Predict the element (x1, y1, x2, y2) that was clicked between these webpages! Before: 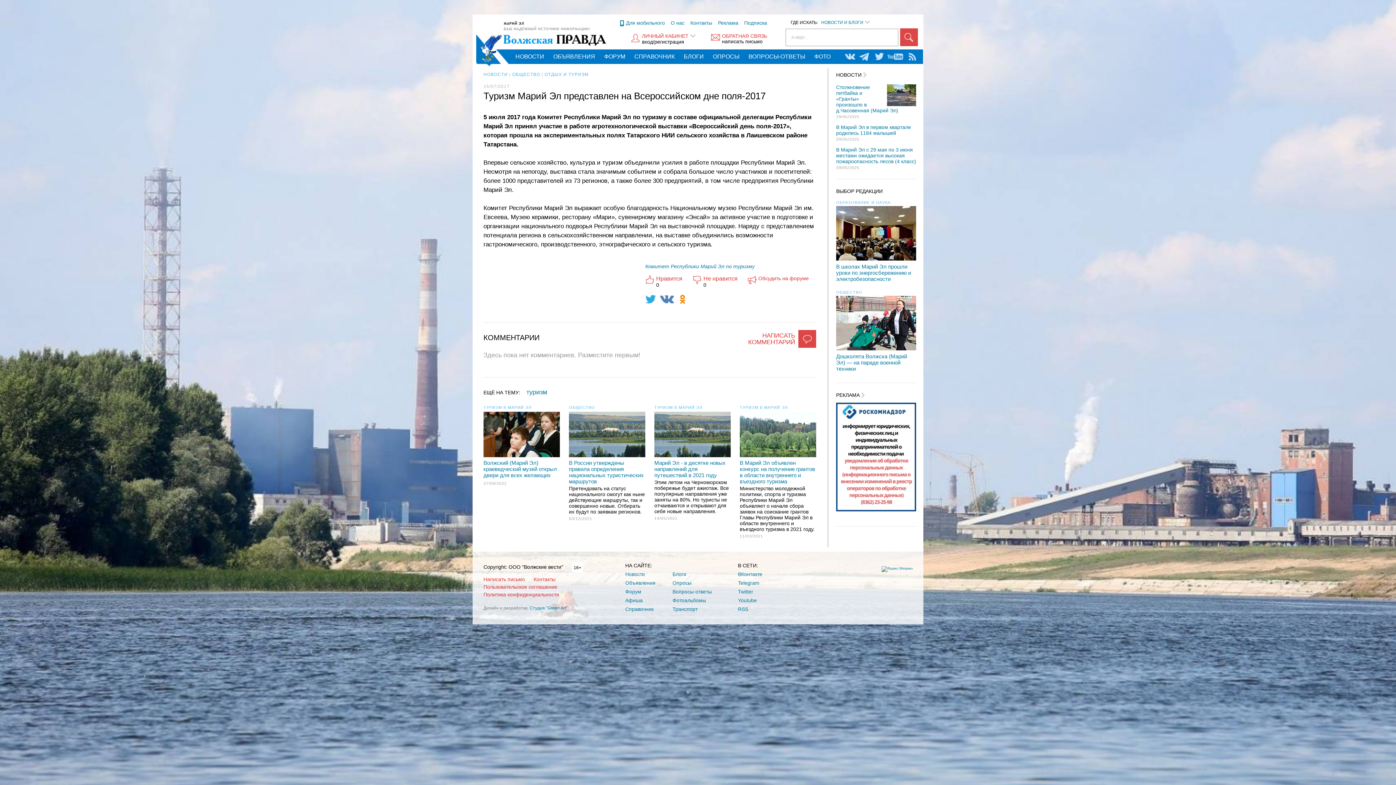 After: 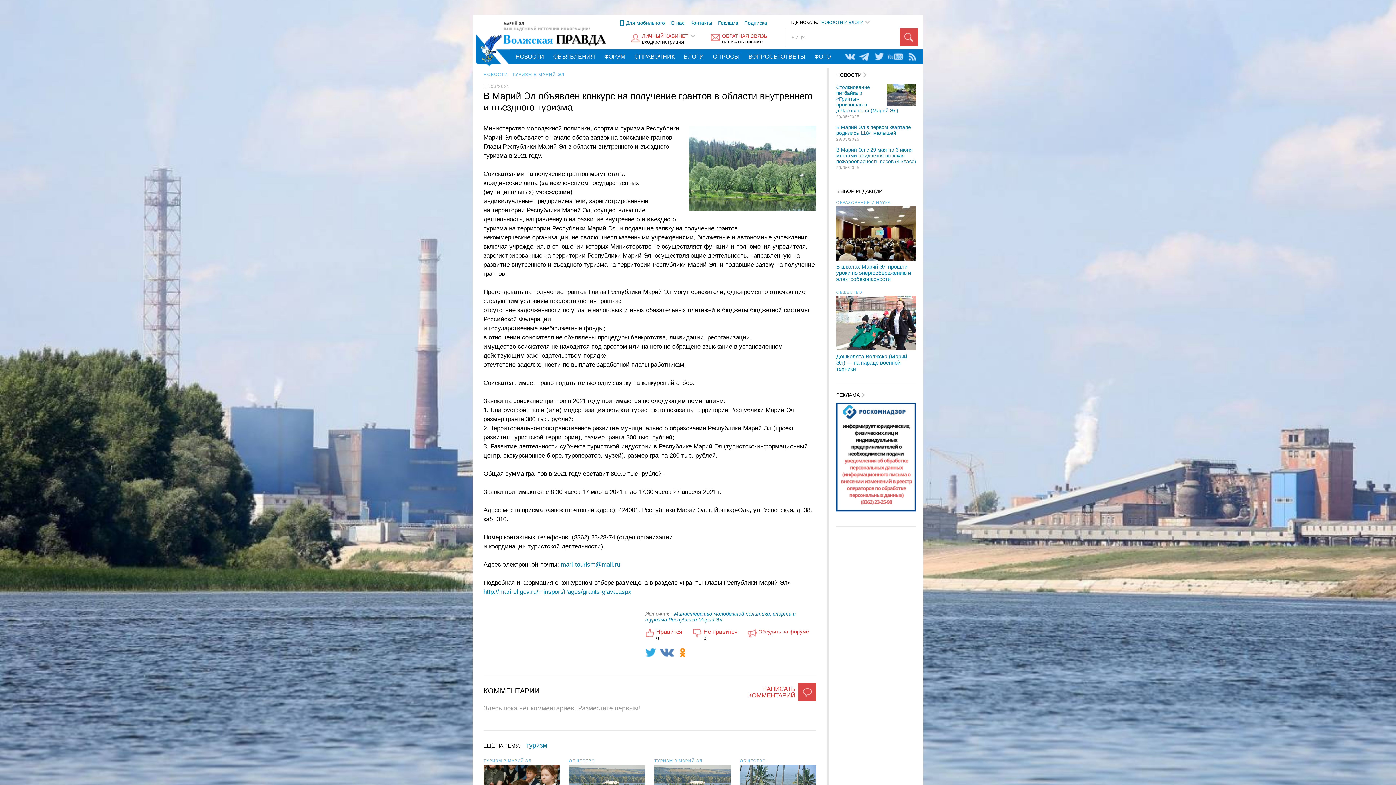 Action: label: В Марий Эл объявлен конкурс на получение грантов в области внутреннего и въездного туризма bbox: (740, 460, 815, 484)